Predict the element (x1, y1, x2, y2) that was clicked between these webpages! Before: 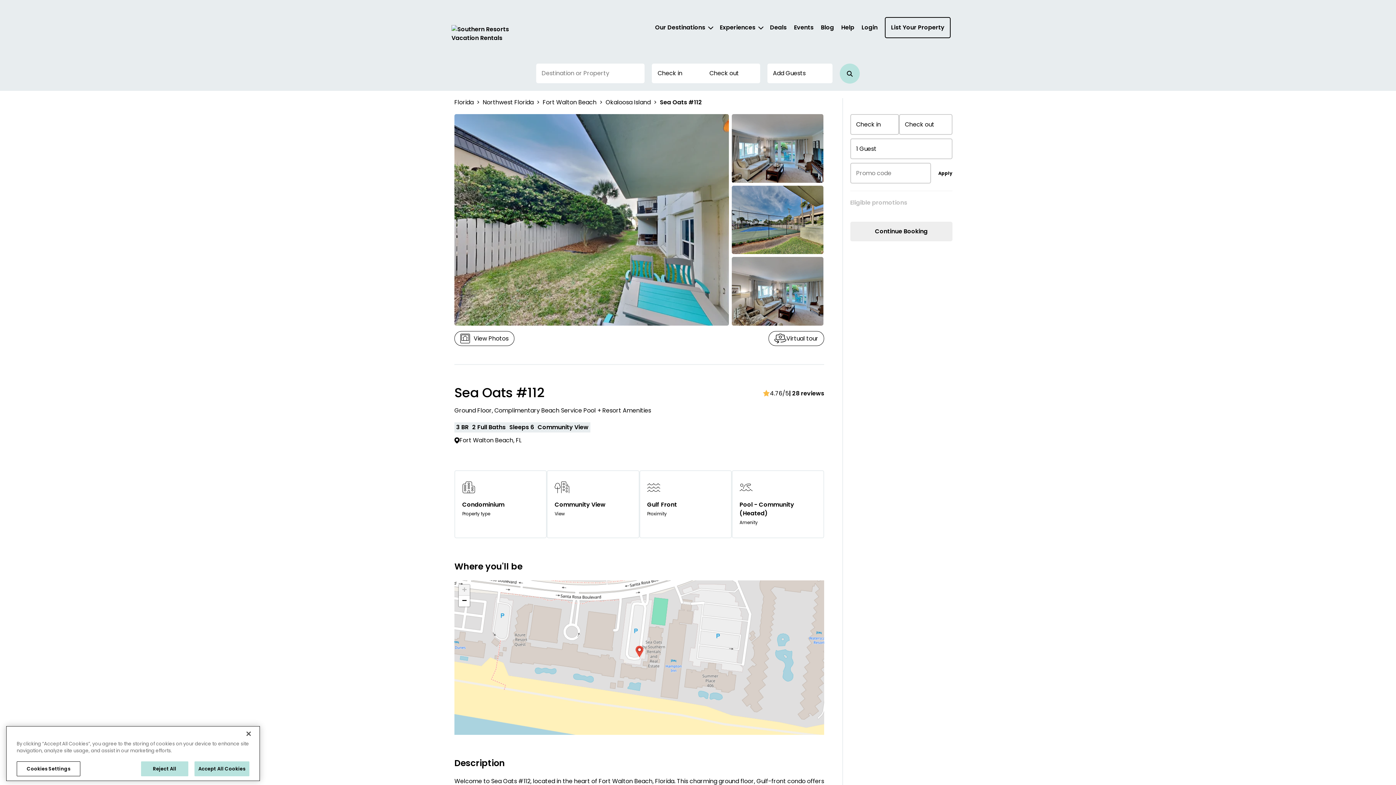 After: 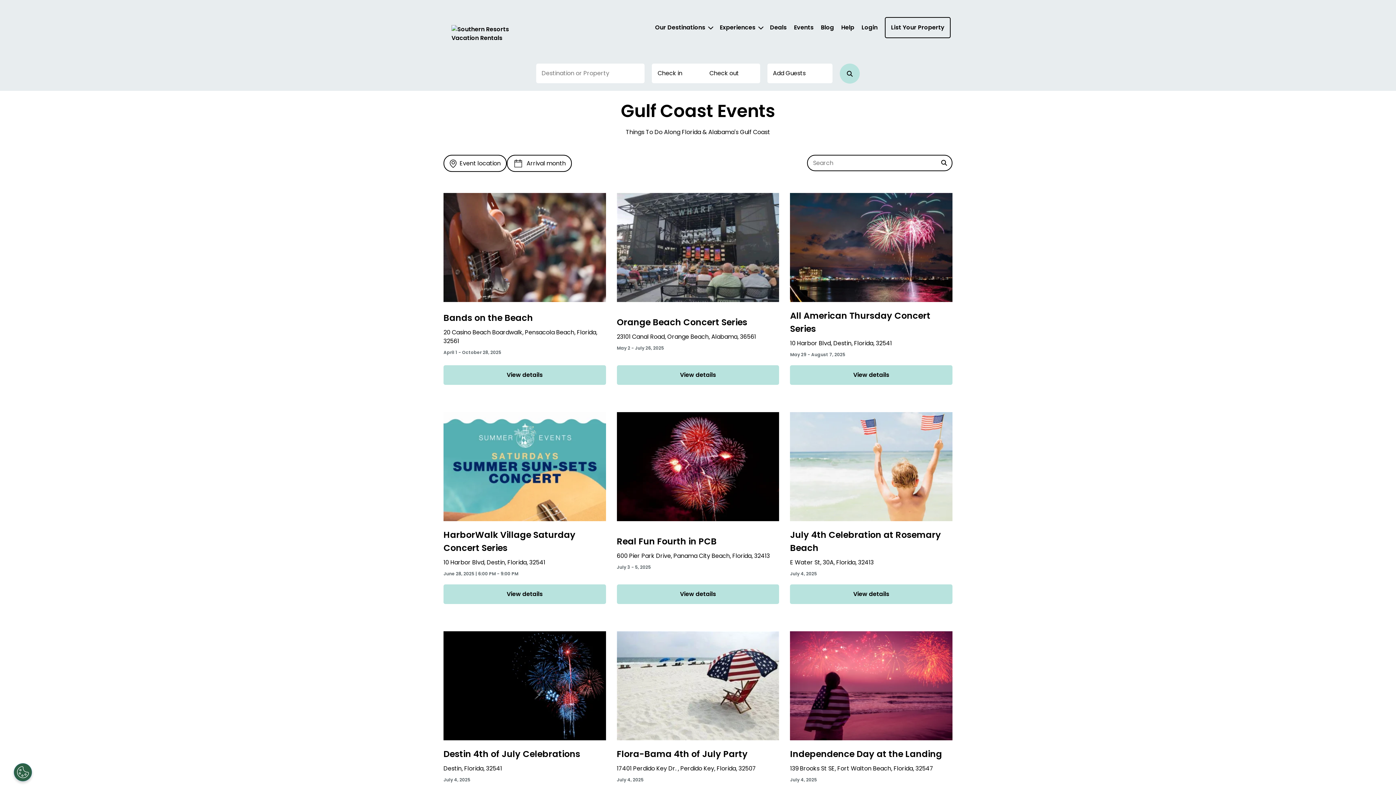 Action: label: Events bbox: (794, 23, 813, 32)